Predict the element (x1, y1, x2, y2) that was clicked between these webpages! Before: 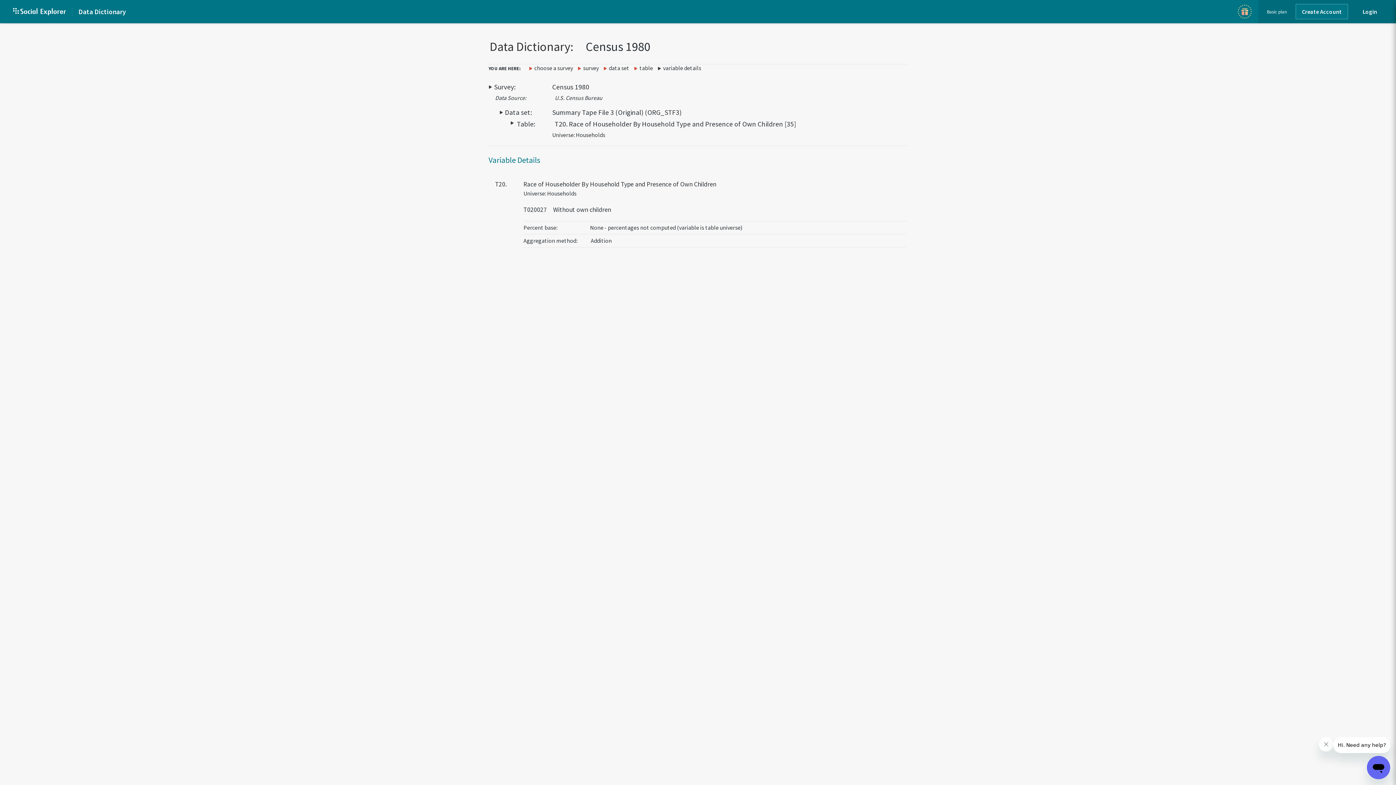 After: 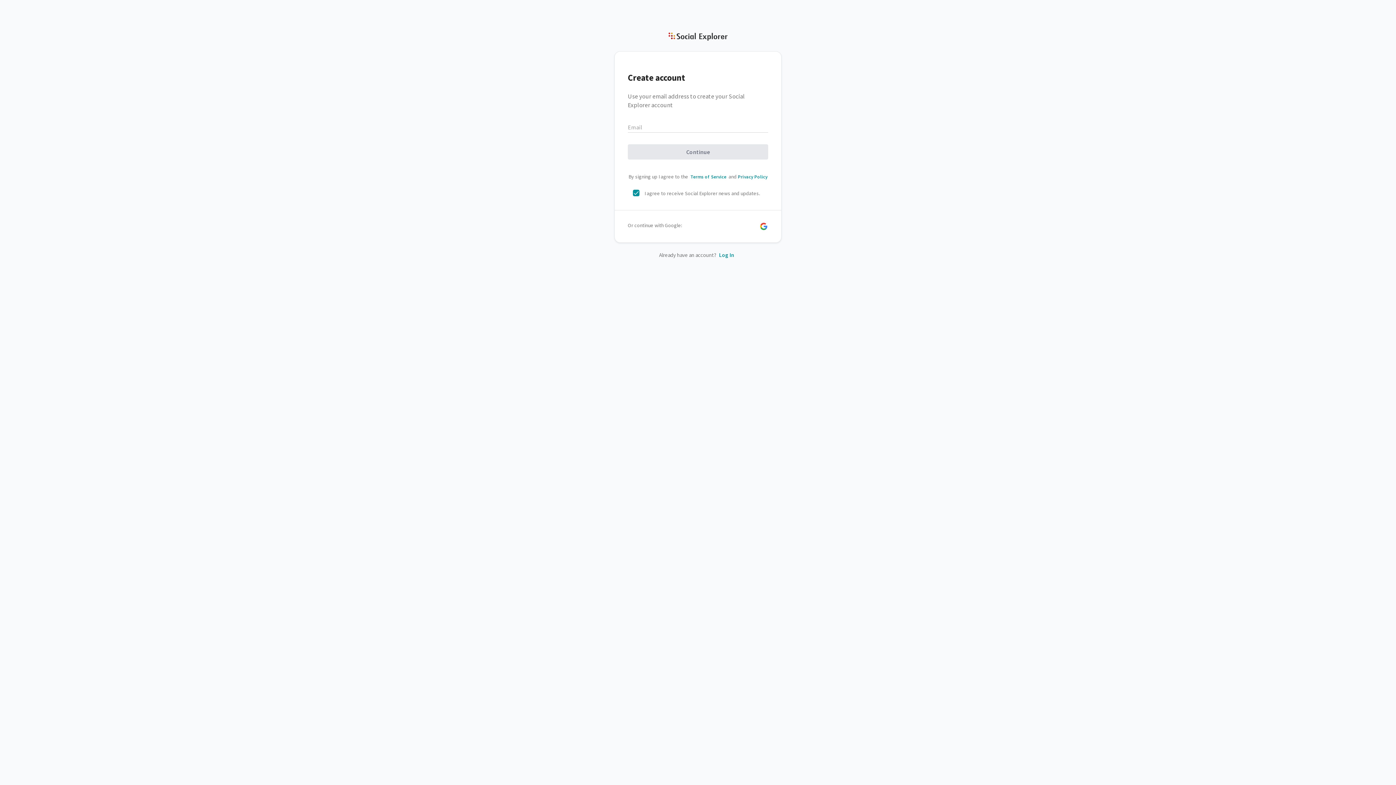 Action: label: Create Account bbox: (1296, 4, 1348, 19)